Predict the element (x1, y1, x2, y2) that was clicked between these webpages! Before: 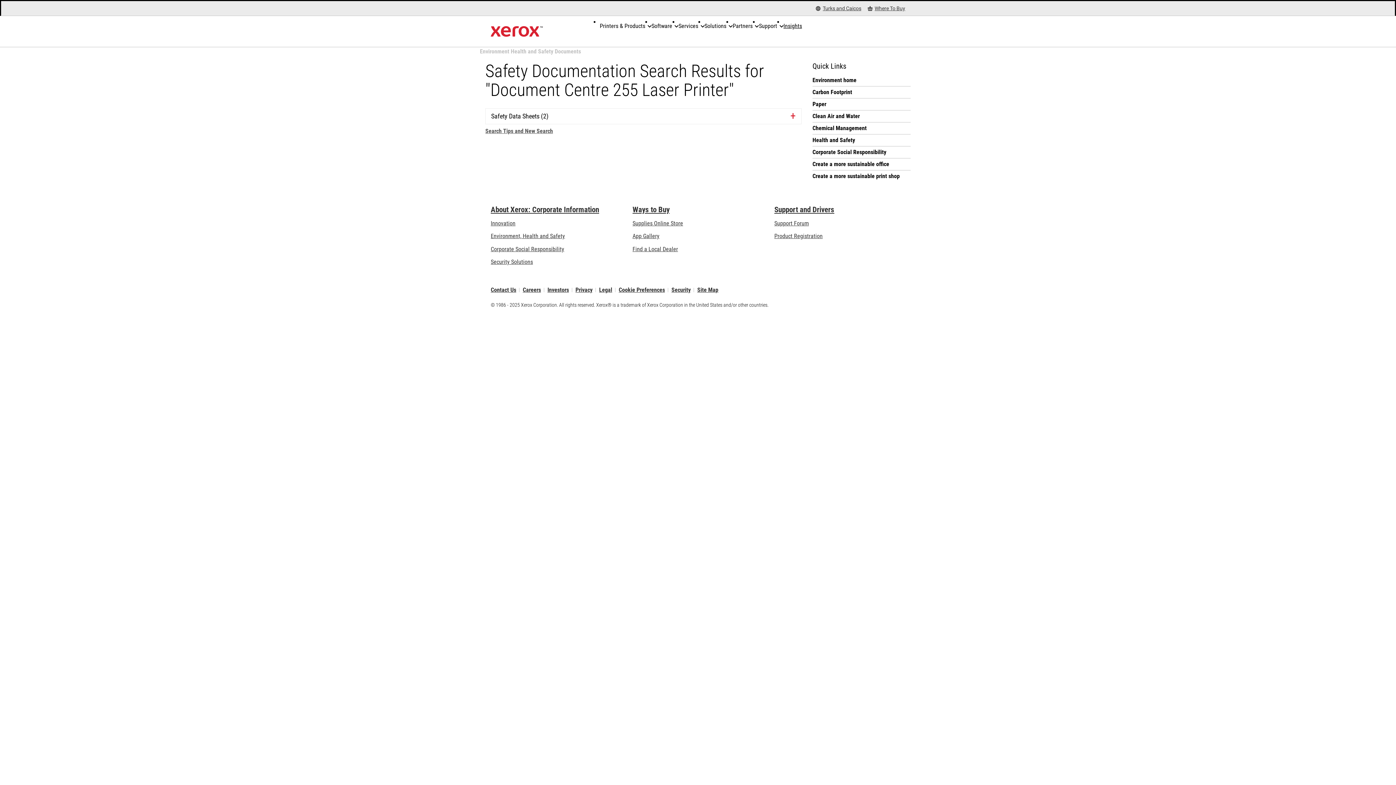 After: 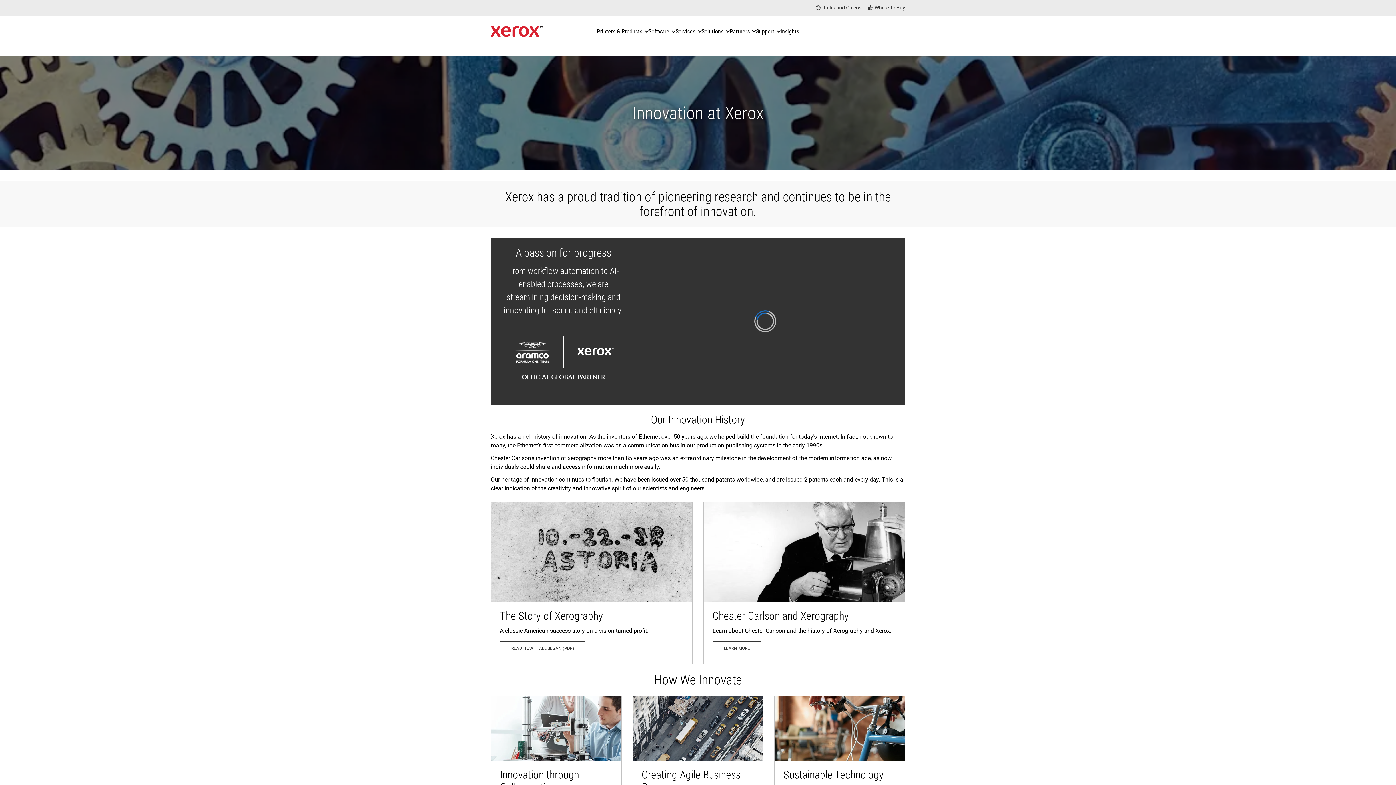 Action: label: Innovation: Innovation at Xerox bbox: (490, 219, 515, 226)